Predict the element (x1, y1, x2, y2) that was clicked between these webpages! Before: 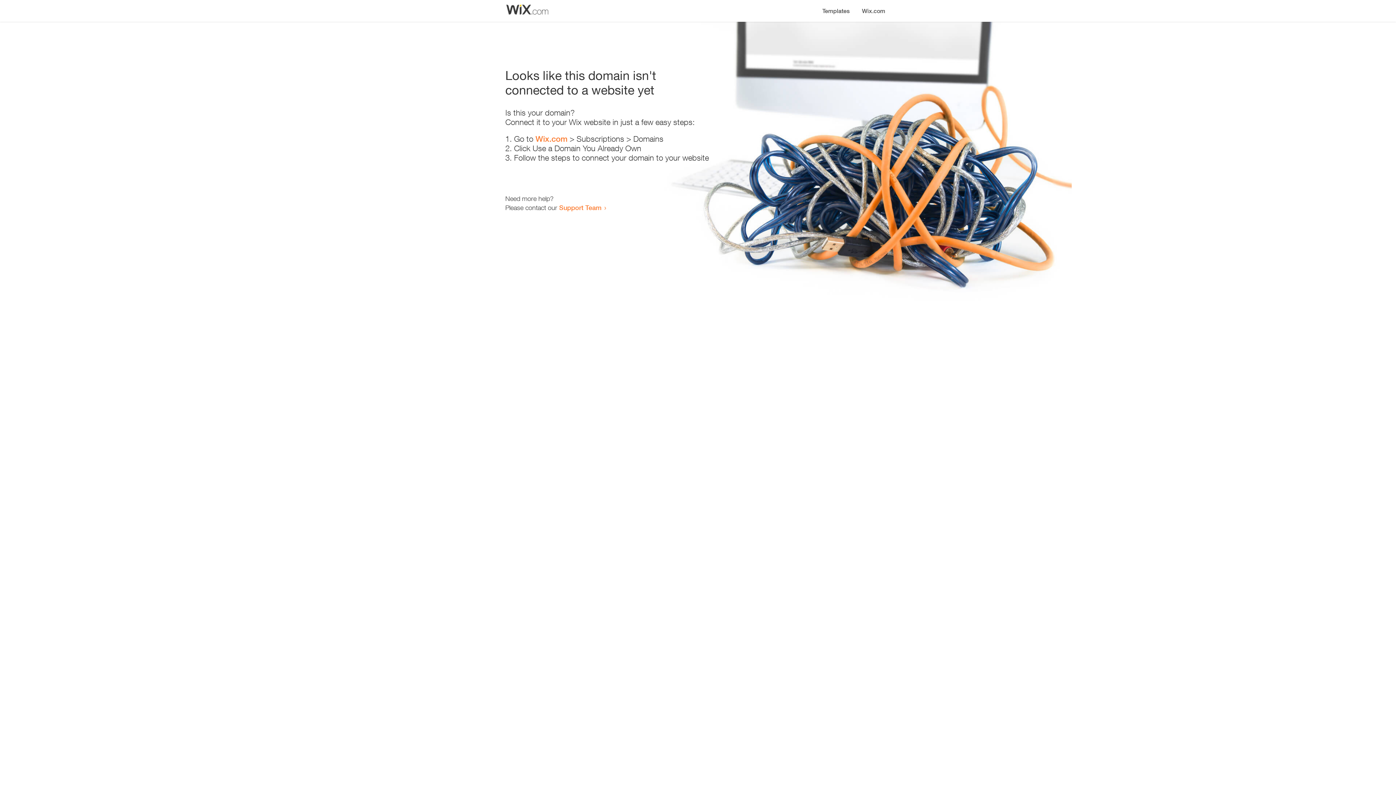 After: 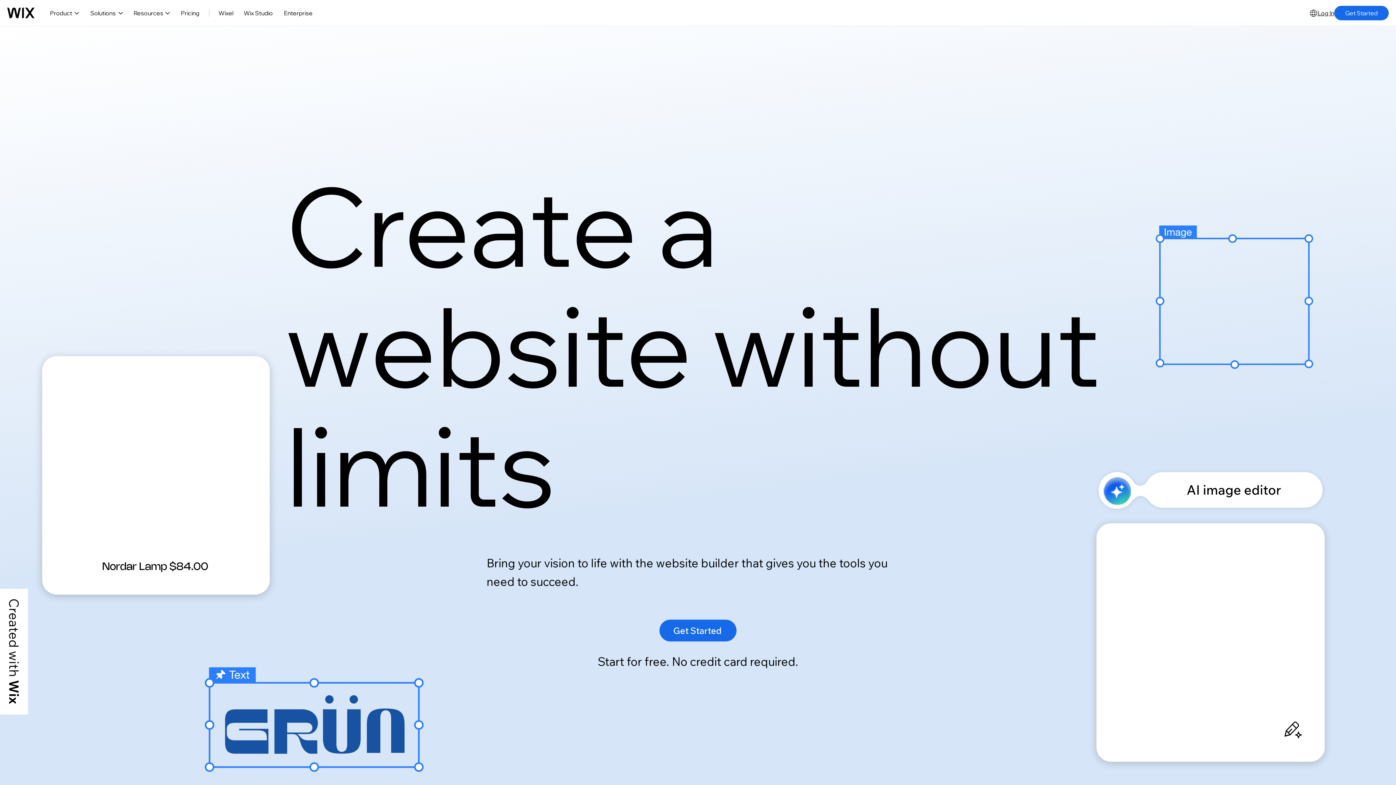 Action: bbox: (535, 134, 567, 143) label: Wix.com